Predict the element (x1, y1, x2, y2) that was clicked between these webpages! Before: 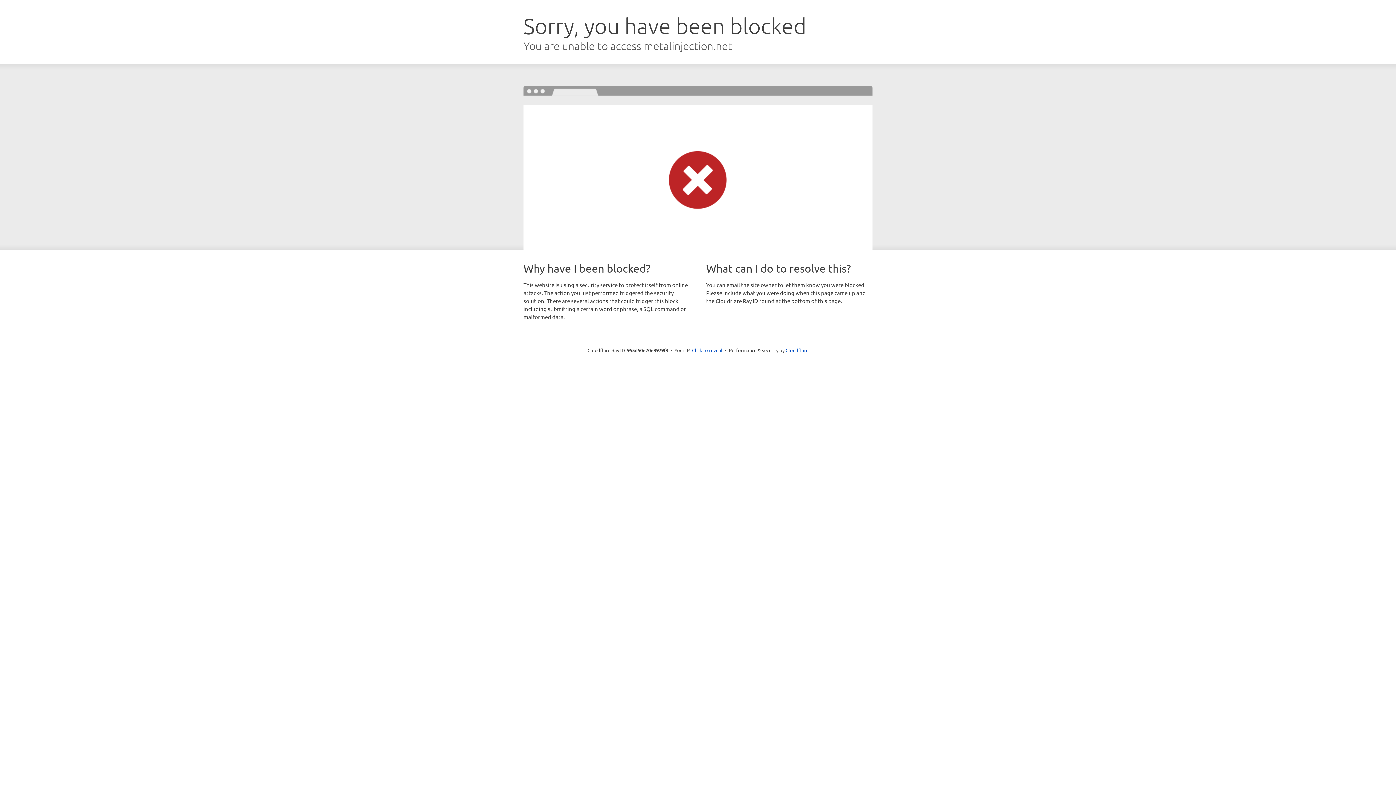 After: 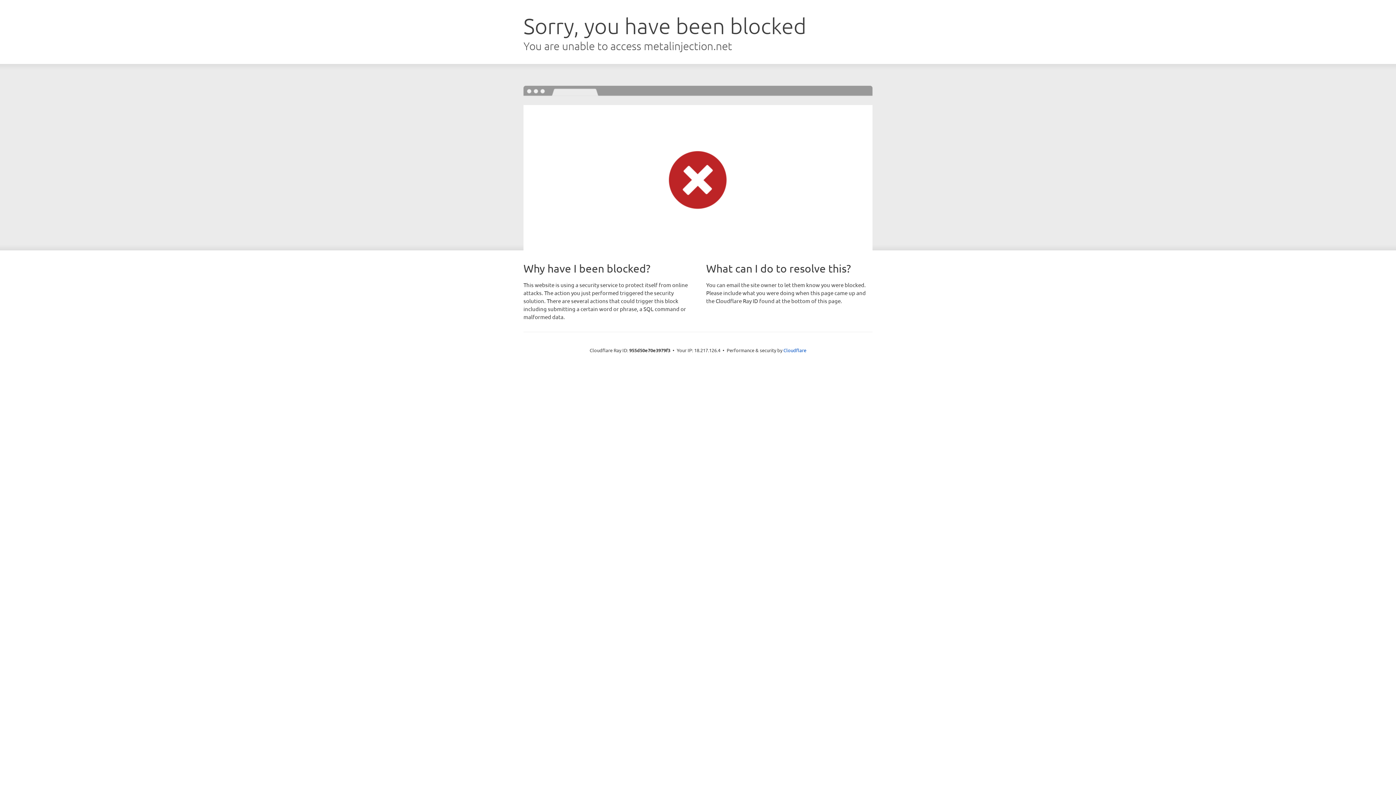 Action: bbox: (692, 346, 722, 353) label: Click to reveal